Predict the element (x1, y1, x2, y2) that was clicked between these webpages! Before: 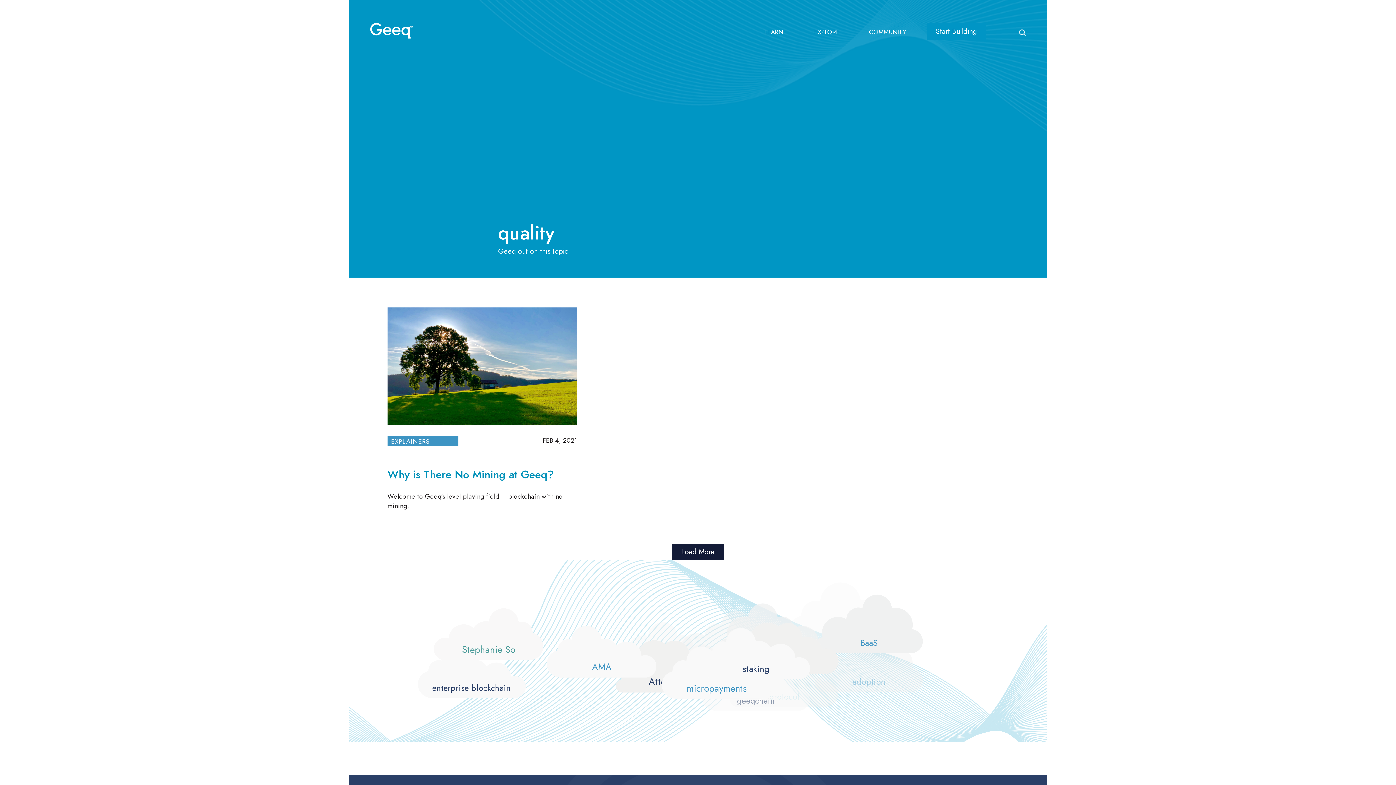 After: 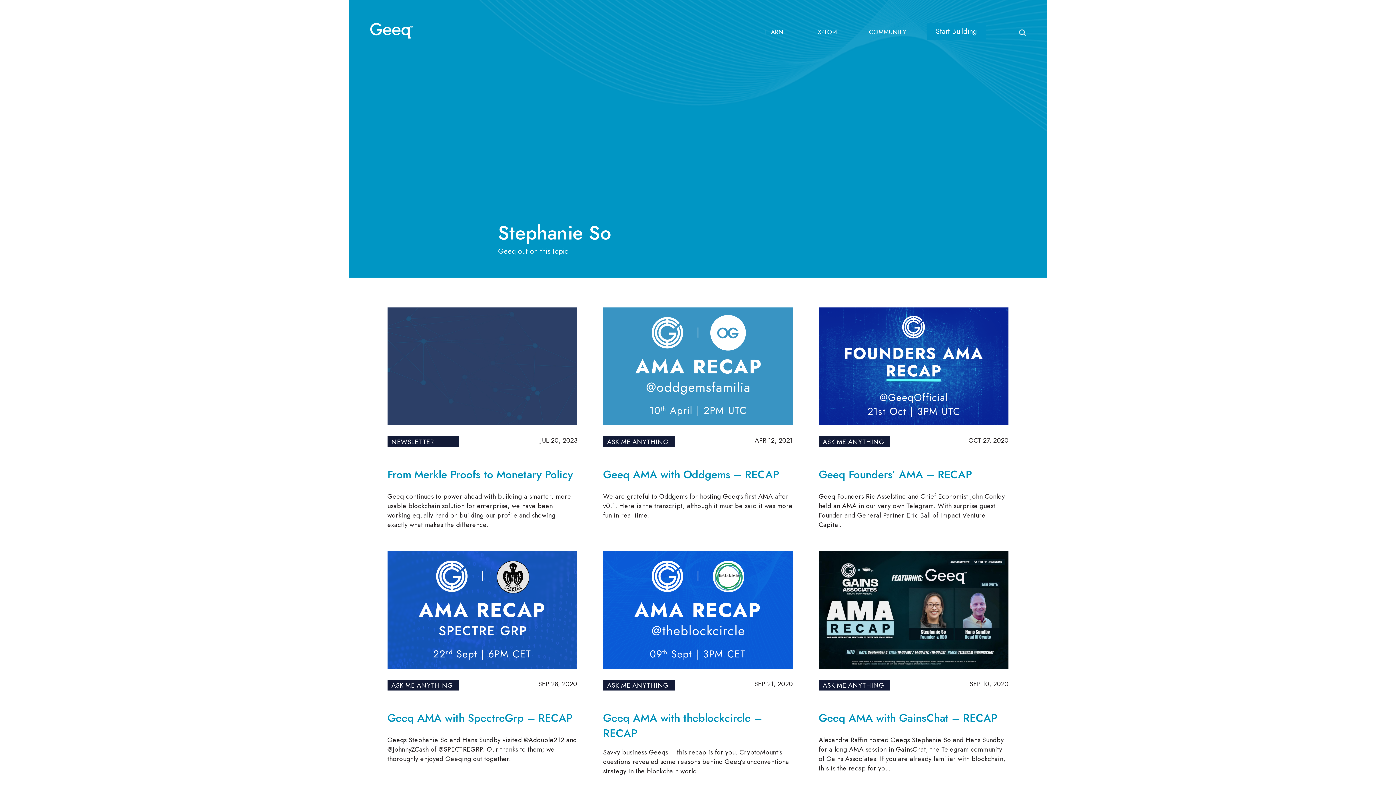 Action: label: Stephanie So (21 items) bbox: (432, 587, 545, 660)